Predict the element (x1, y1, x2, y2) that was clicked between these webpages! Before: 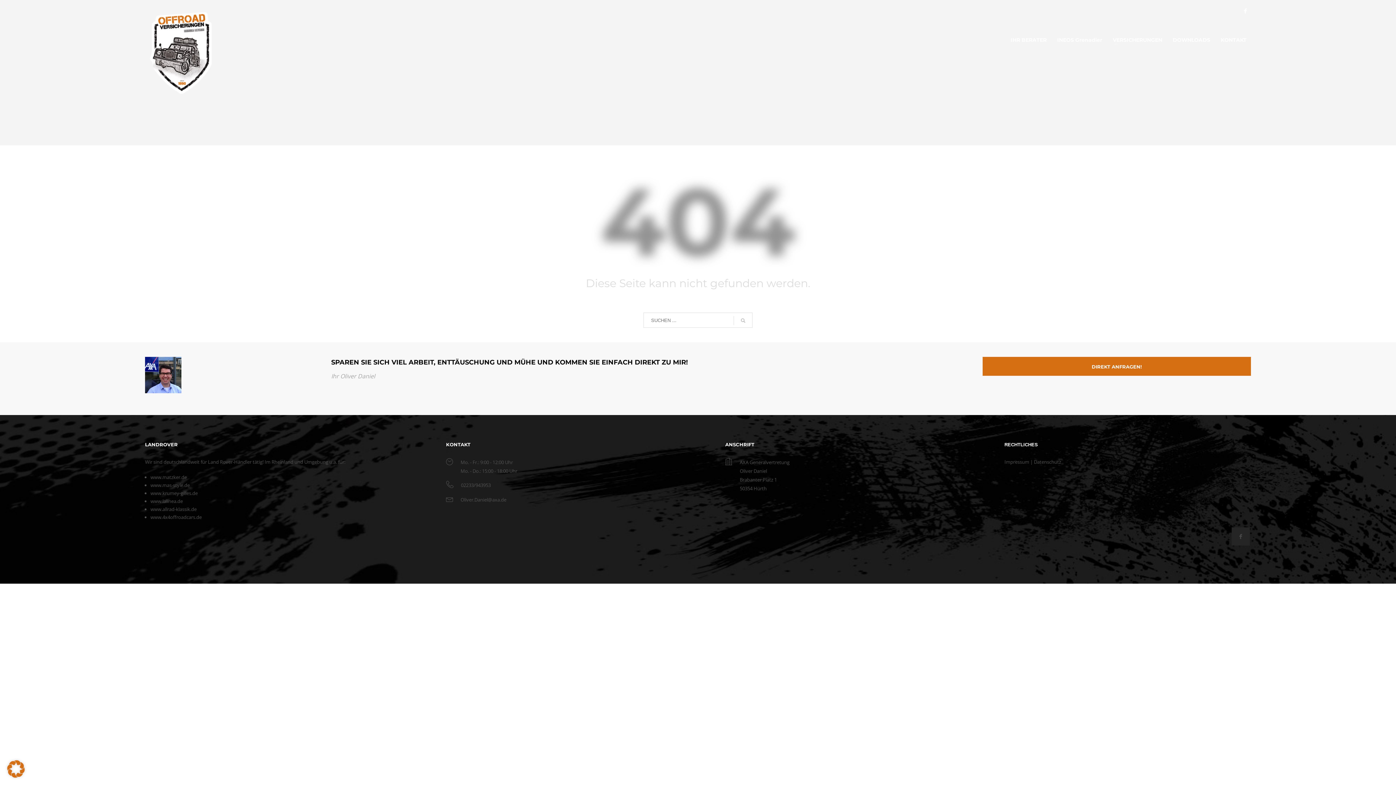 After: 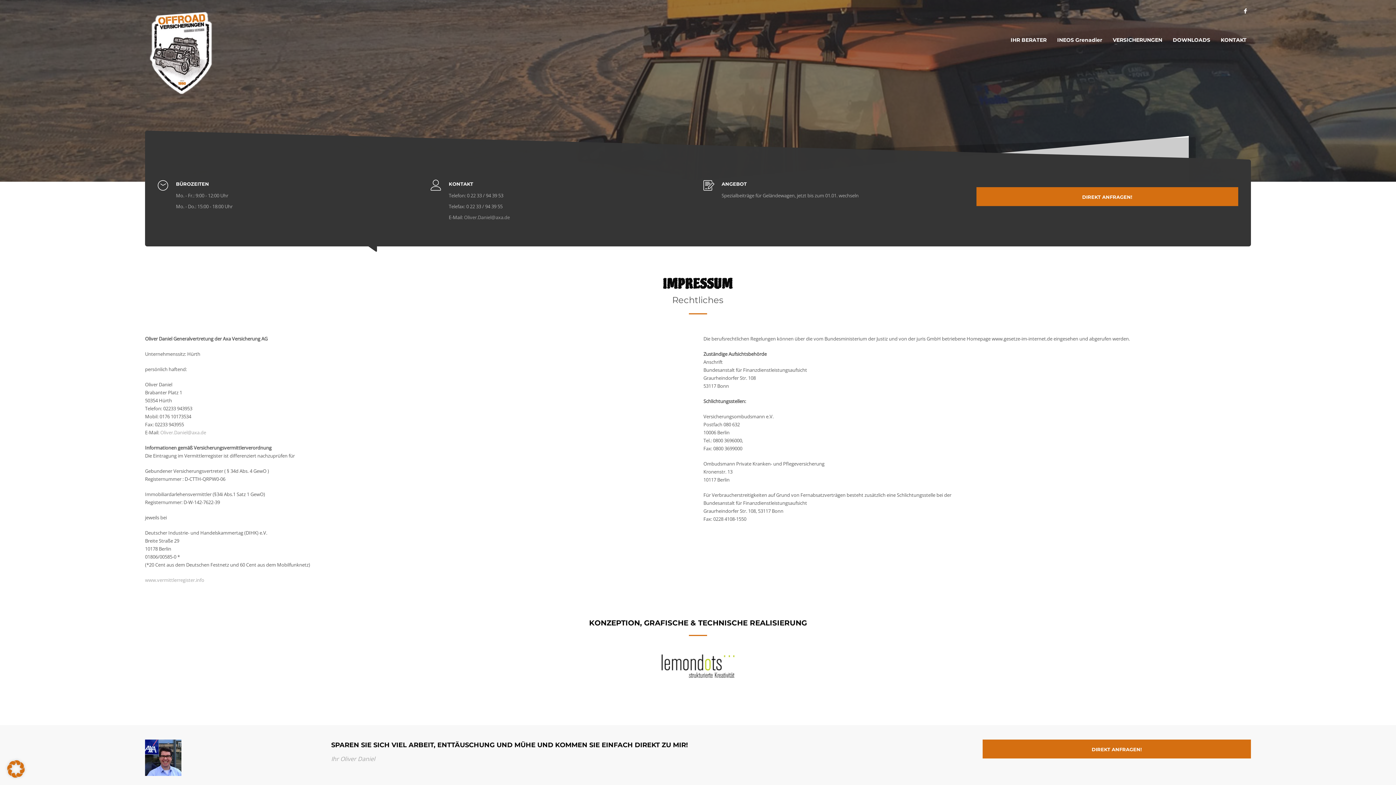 Action: label: Impressum bbox: (1004, 458, 1029, 465)